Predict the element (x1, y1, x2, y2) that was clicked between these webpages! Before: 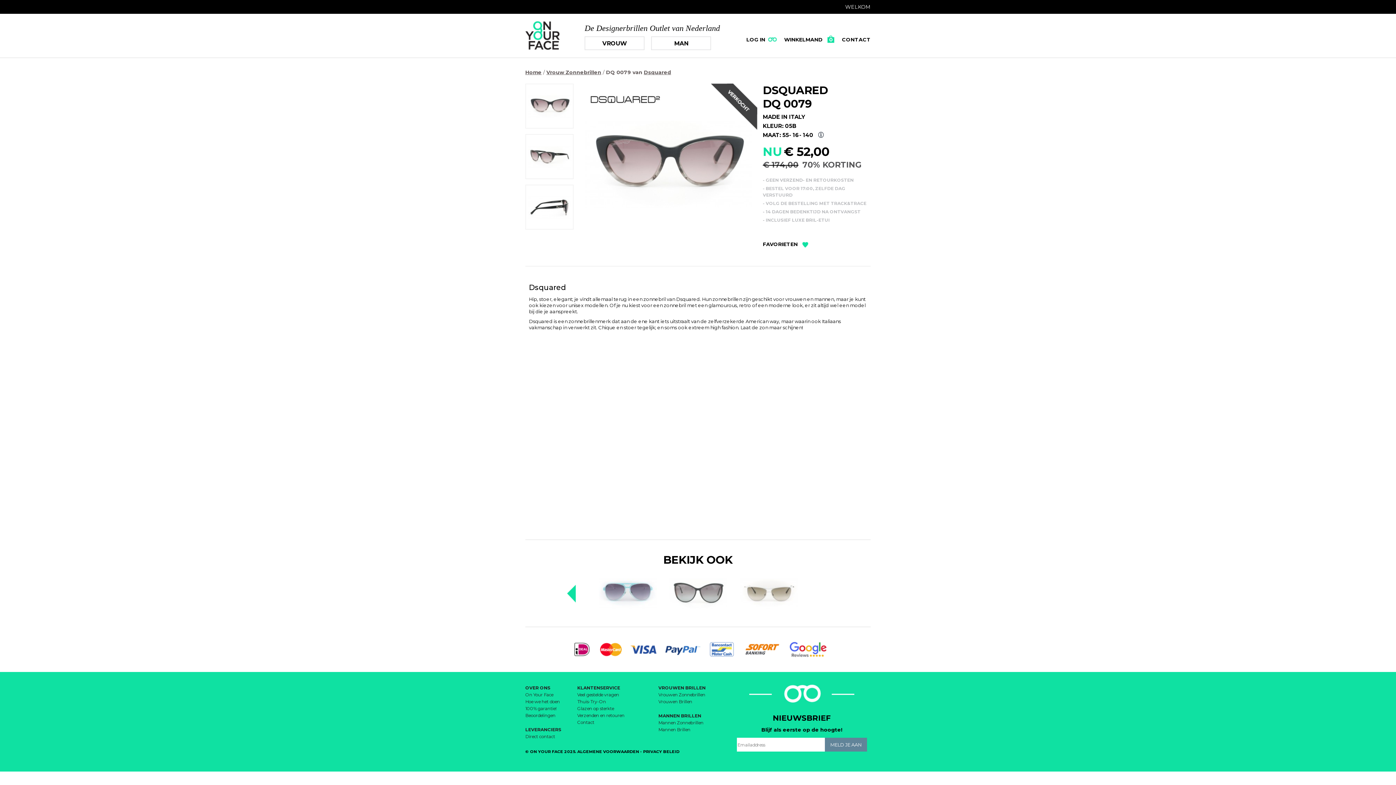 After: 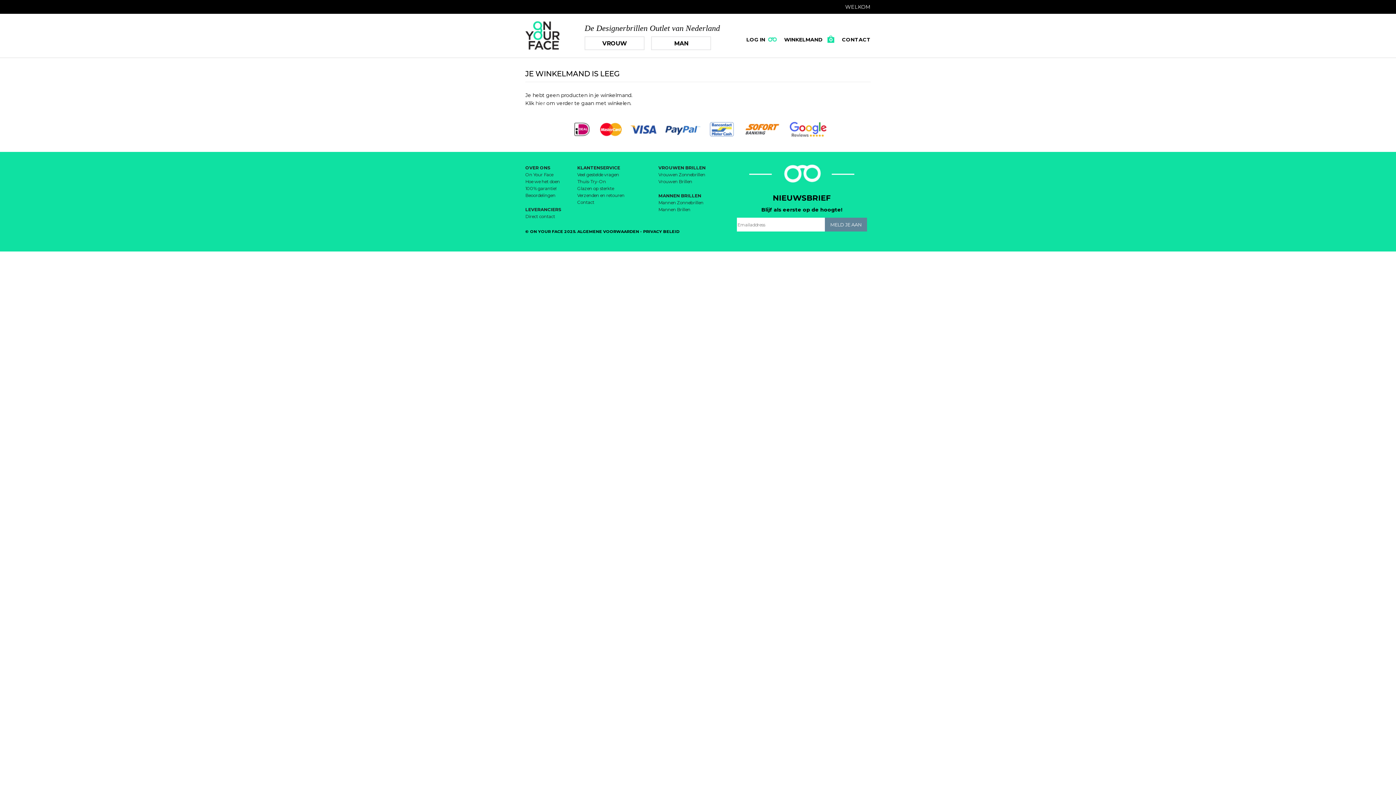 Action: bbox: (784, 36, 834, 42) label: WINKELMAND0